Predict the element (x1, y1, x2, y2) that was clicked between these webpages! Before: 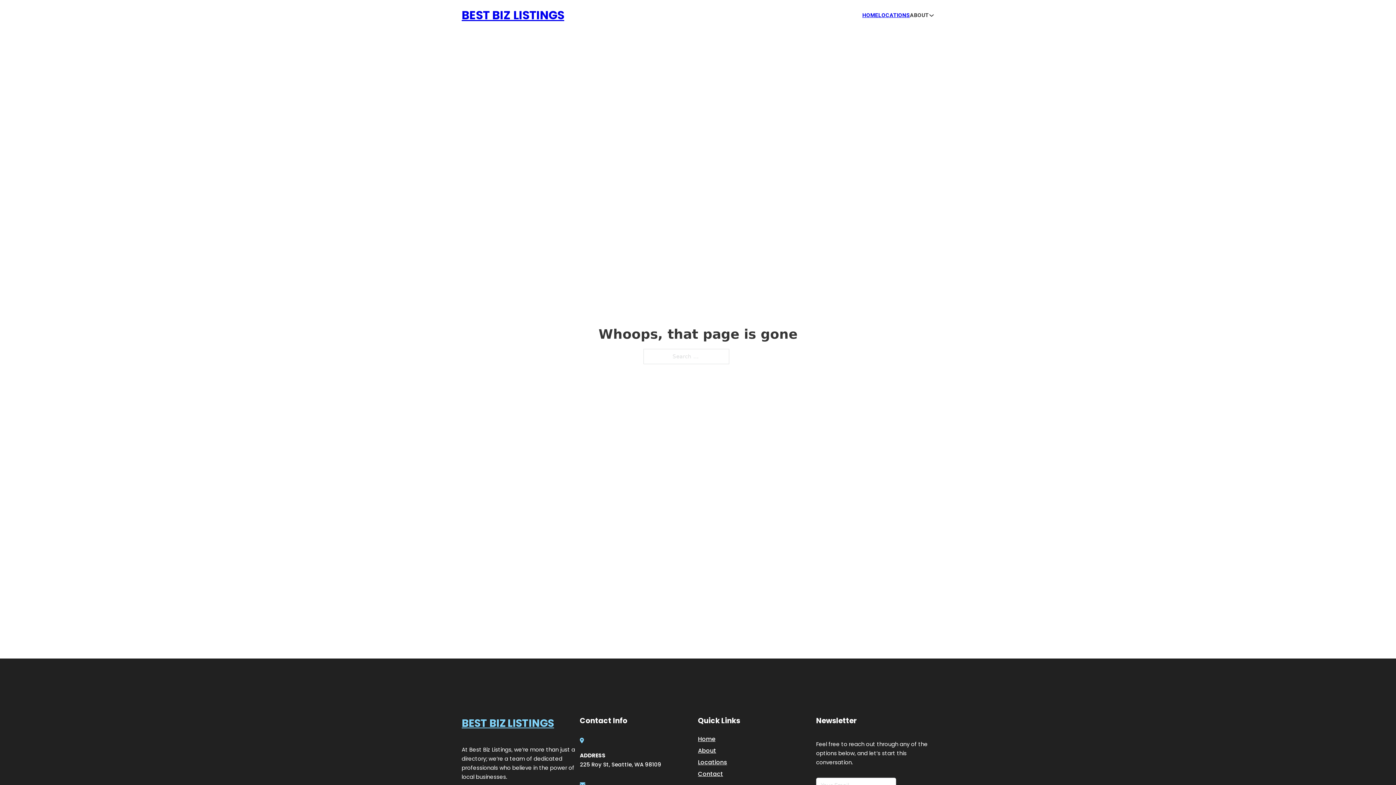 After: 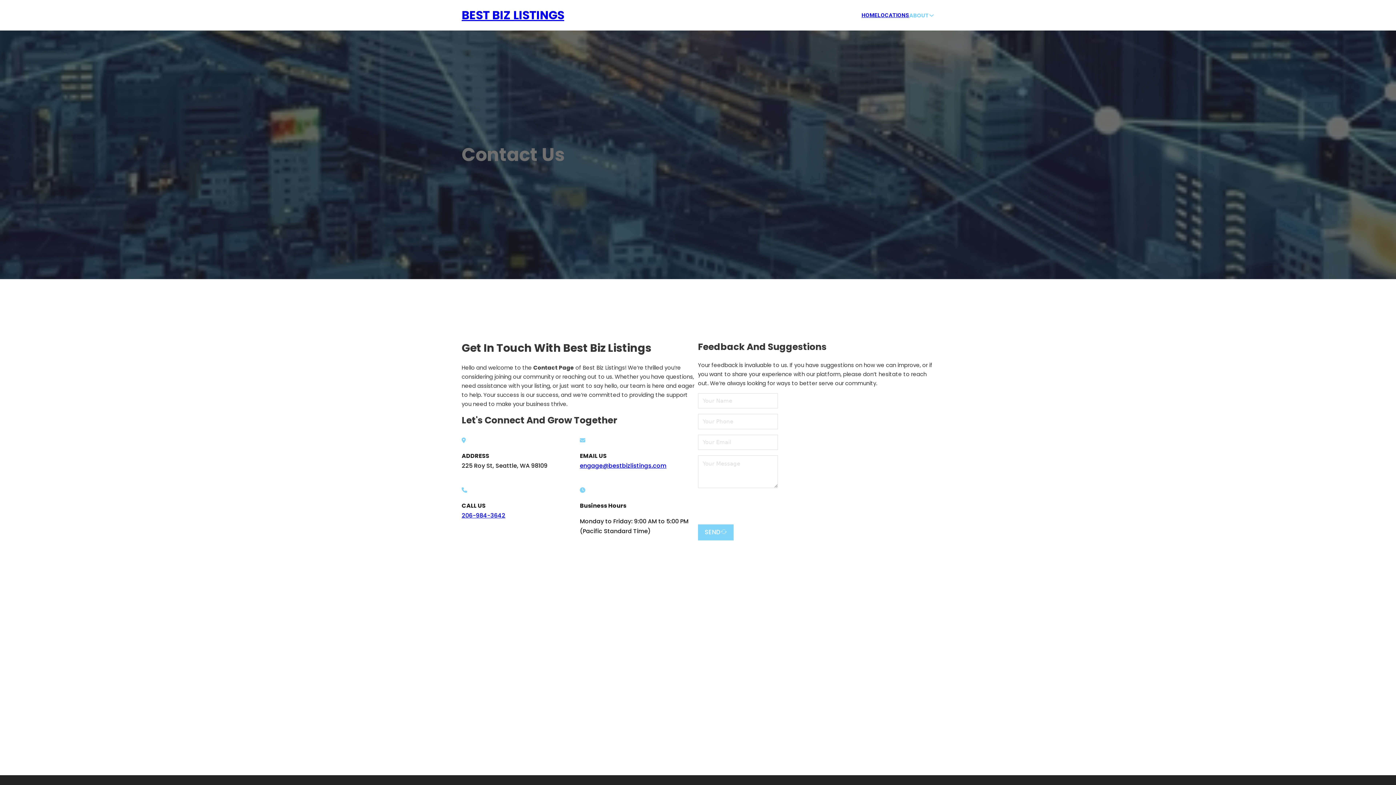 Action: label: Contact bbox: (698, 769, 723, 779)